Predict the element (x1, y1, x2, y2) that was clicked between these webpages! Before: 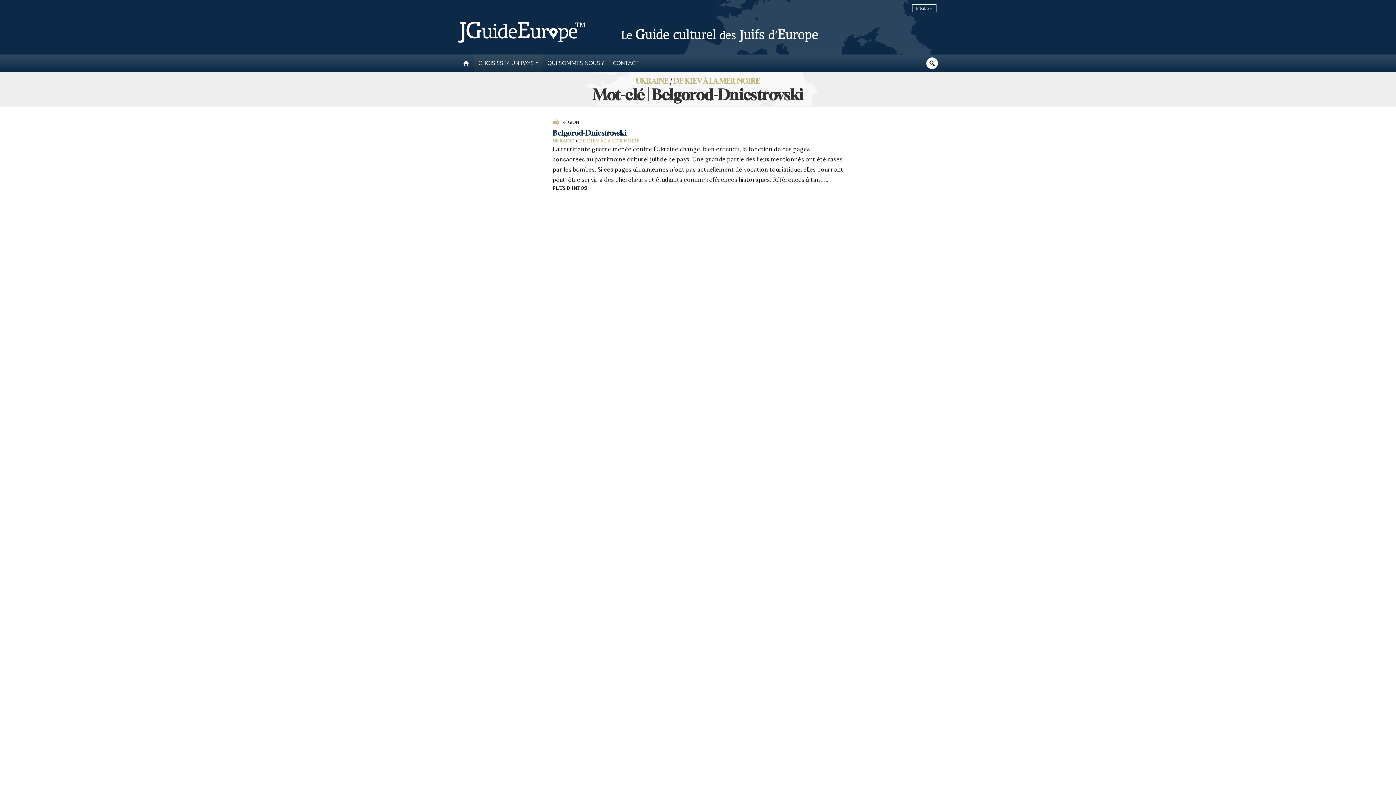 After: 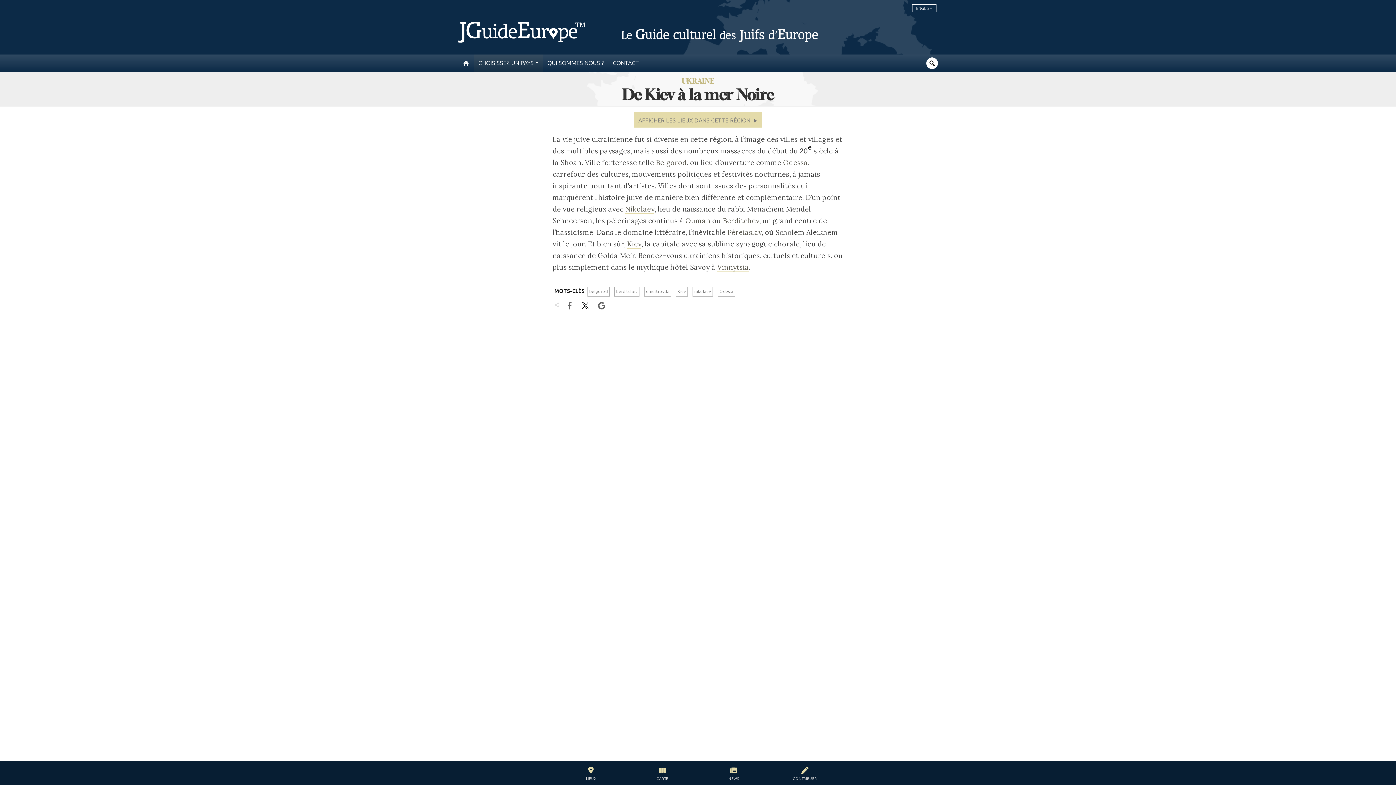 Action: label: DE KIEV À LA MER NOIRE bbox: (673, 76, 760, 85)